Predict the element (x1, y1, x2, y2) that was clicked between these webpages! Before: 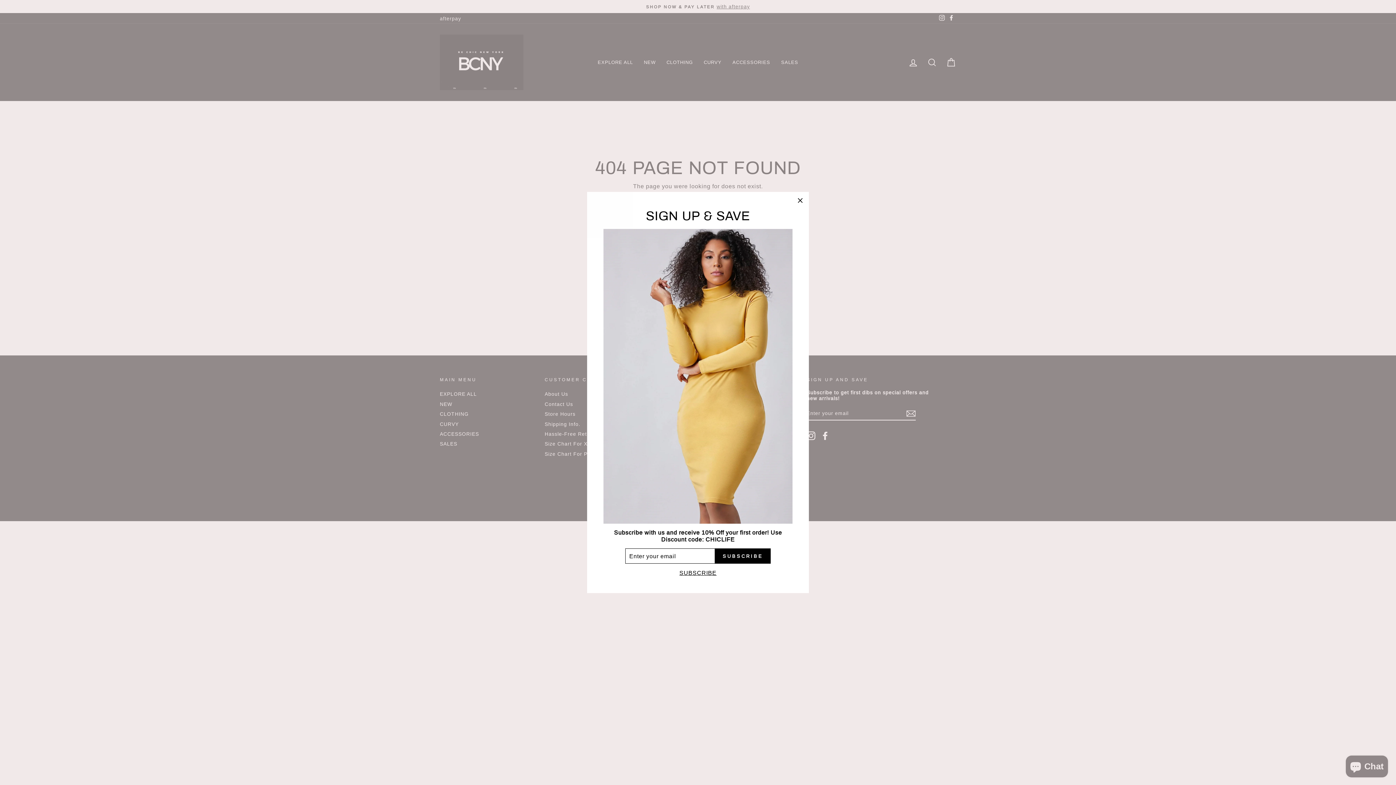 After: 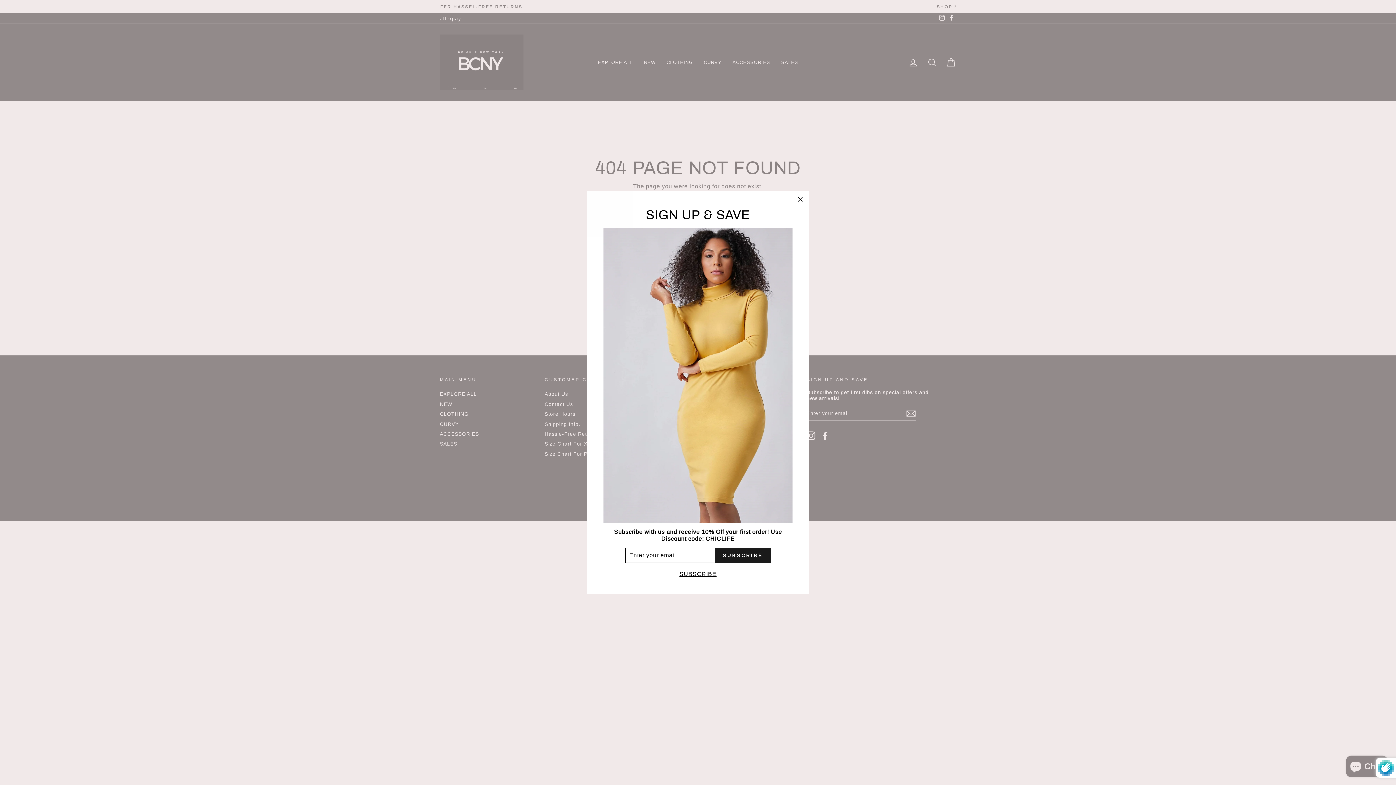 Action: bbox: (715, 548, 770, 564) label: SUBSCRIBE